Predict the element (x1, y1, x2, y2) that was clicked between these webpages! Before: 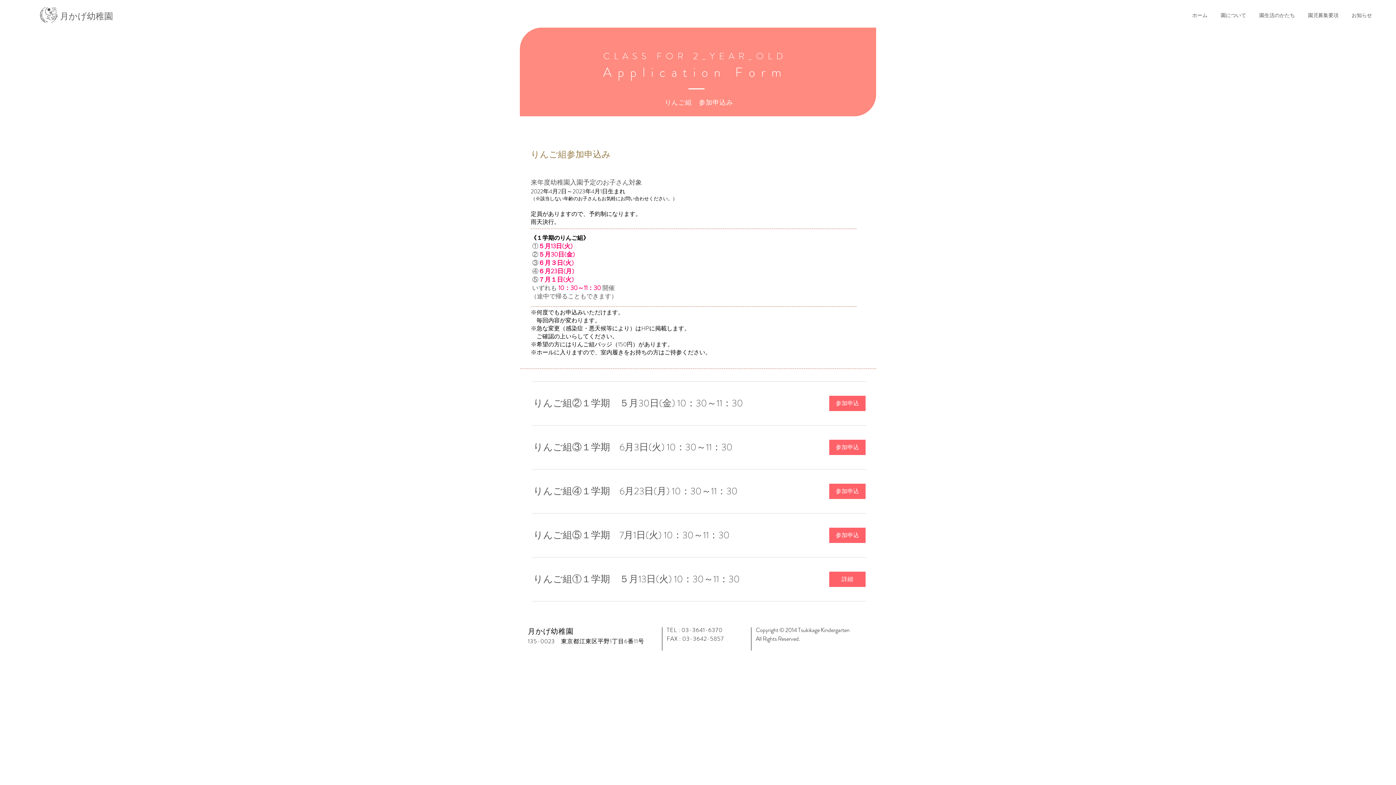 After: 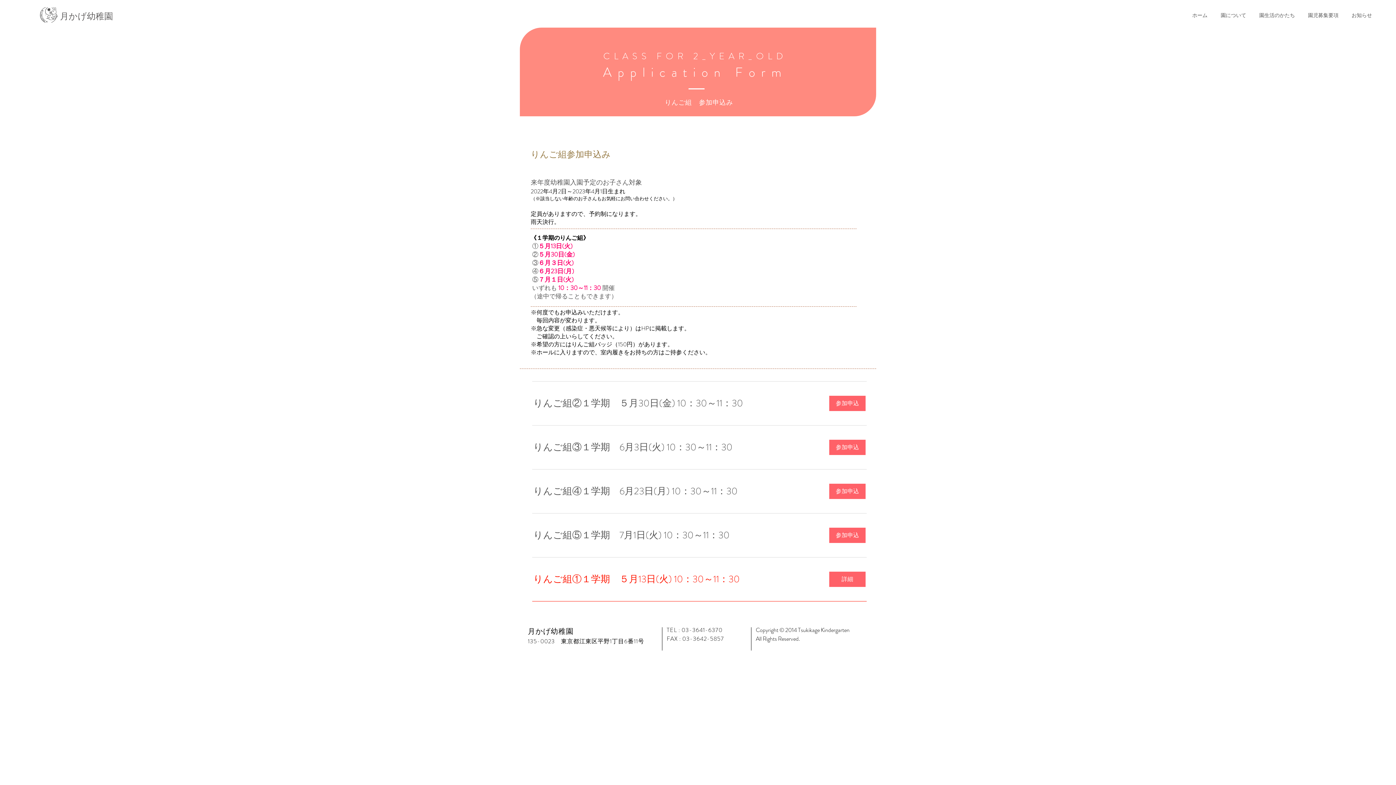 Action: bbox: (533, 573, 740, 586) label: りんご組①１学期　５月13日(火) 10：30～11：30